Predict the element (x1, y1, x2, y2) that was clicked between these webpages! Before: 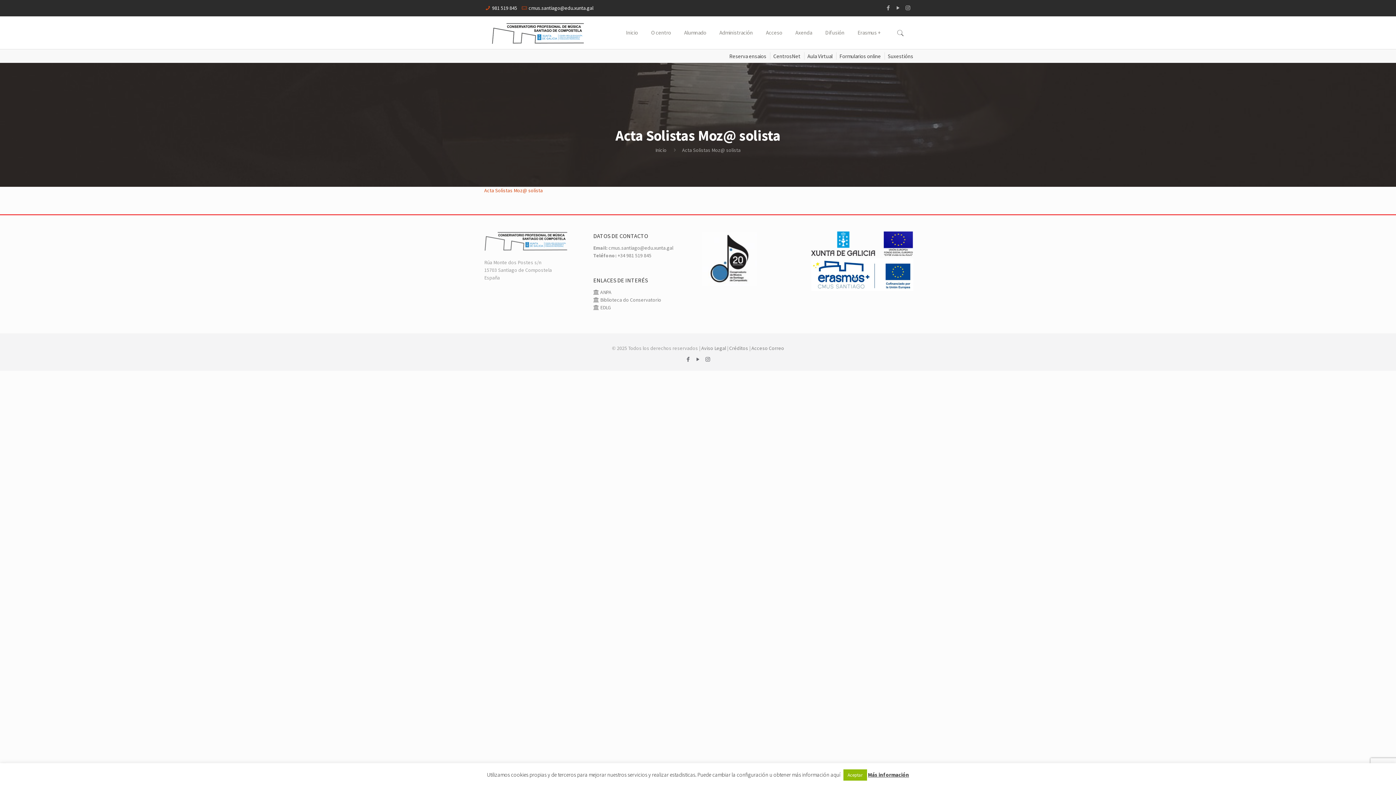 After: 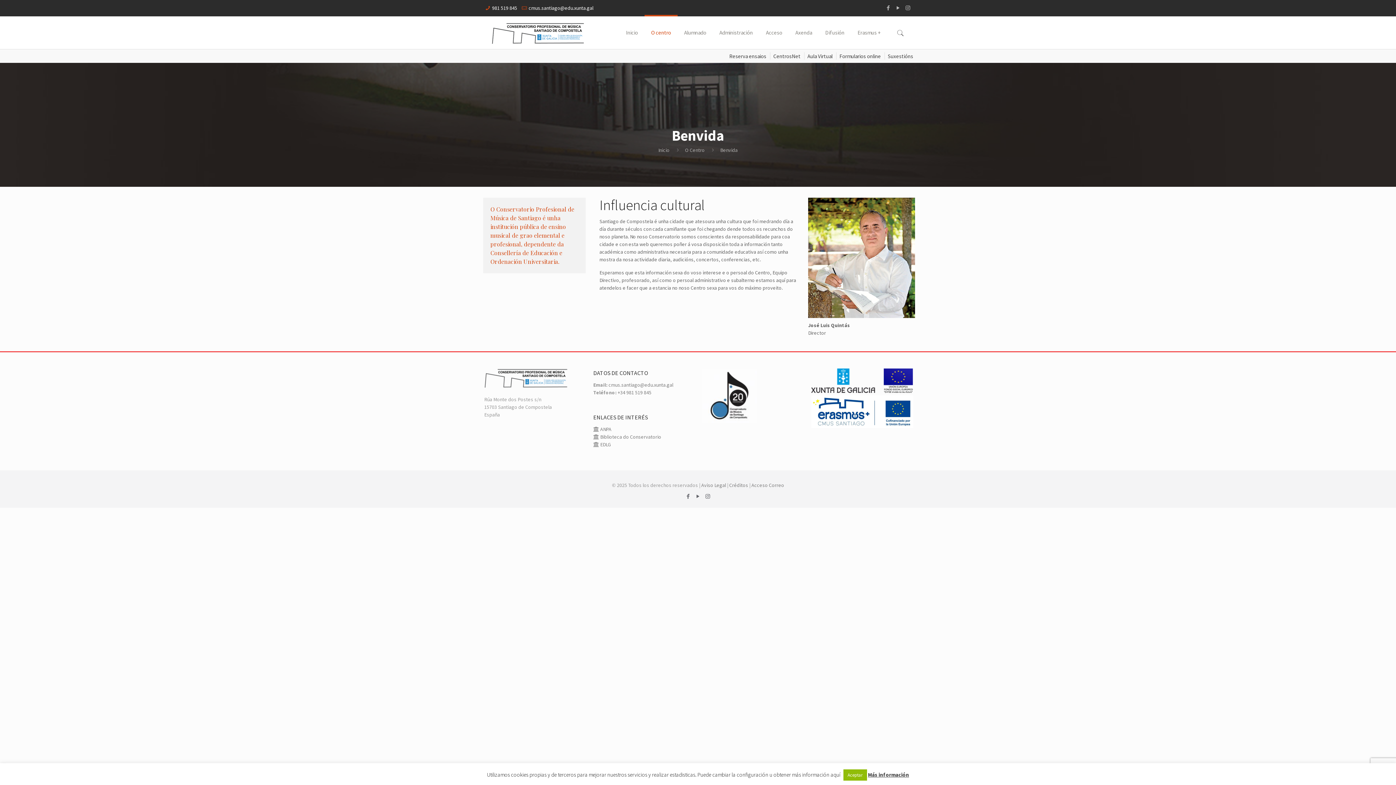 Action: bbox: (644, 16, 677, 49) label: O centro